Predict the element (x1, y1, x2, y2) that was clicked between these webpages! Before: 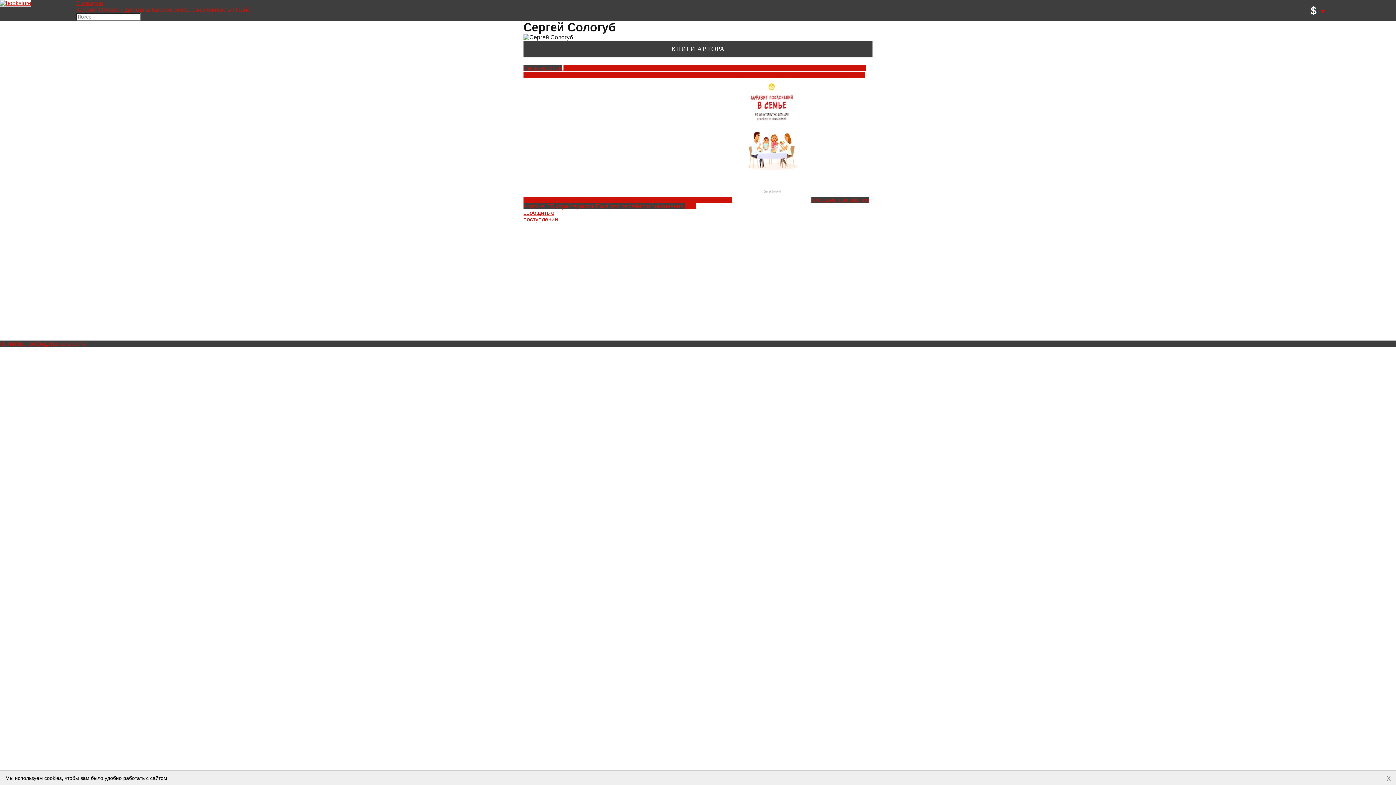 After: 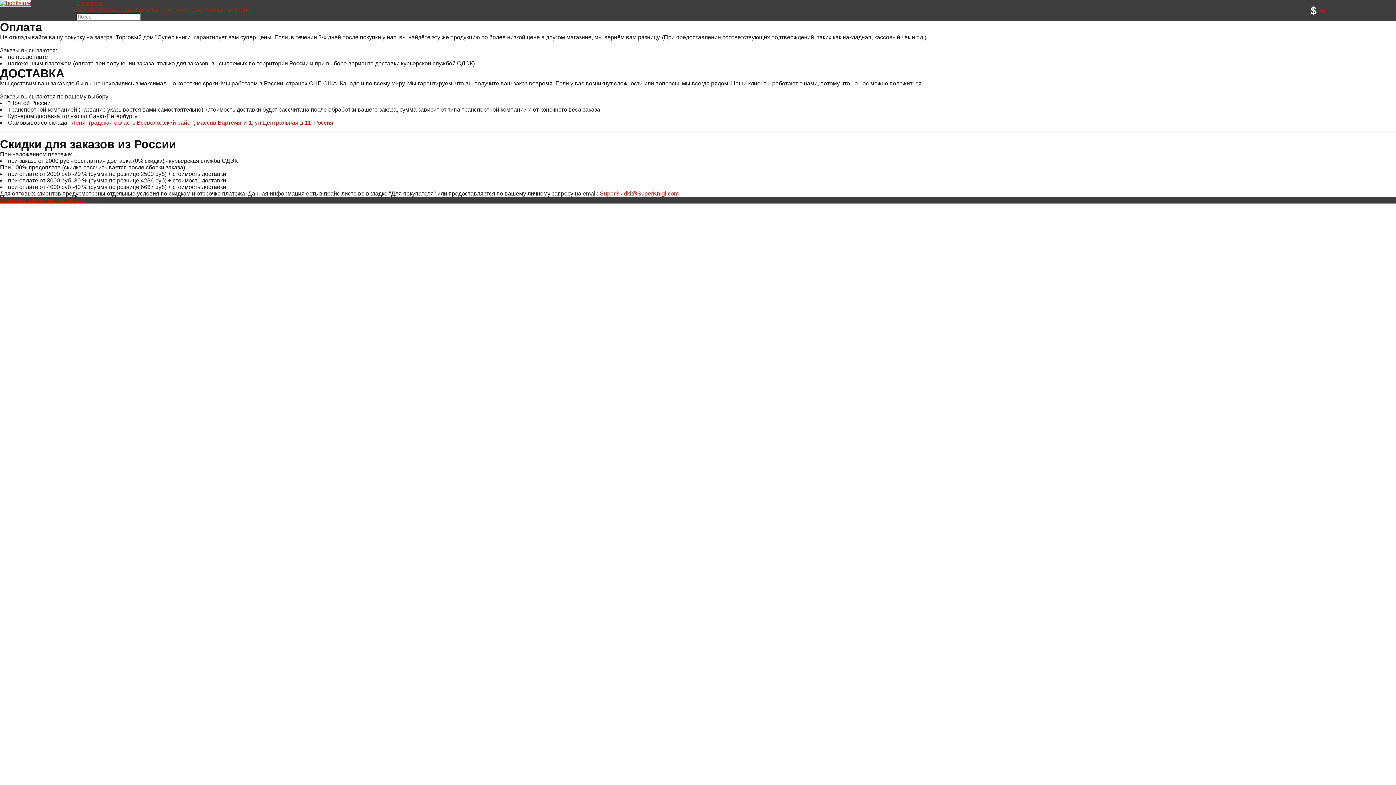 Action: label: Оплата и Доставка bbox: (98, 6, 150, 12)